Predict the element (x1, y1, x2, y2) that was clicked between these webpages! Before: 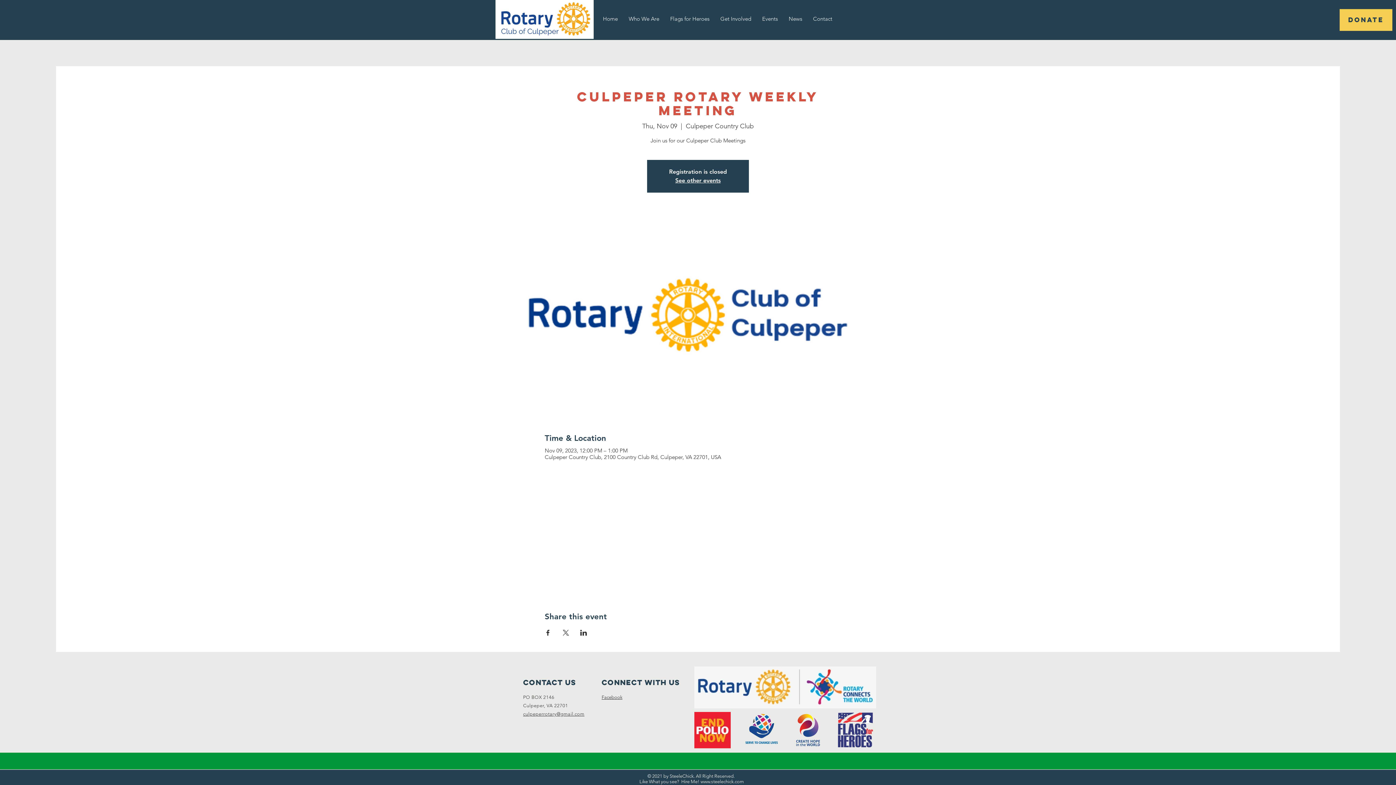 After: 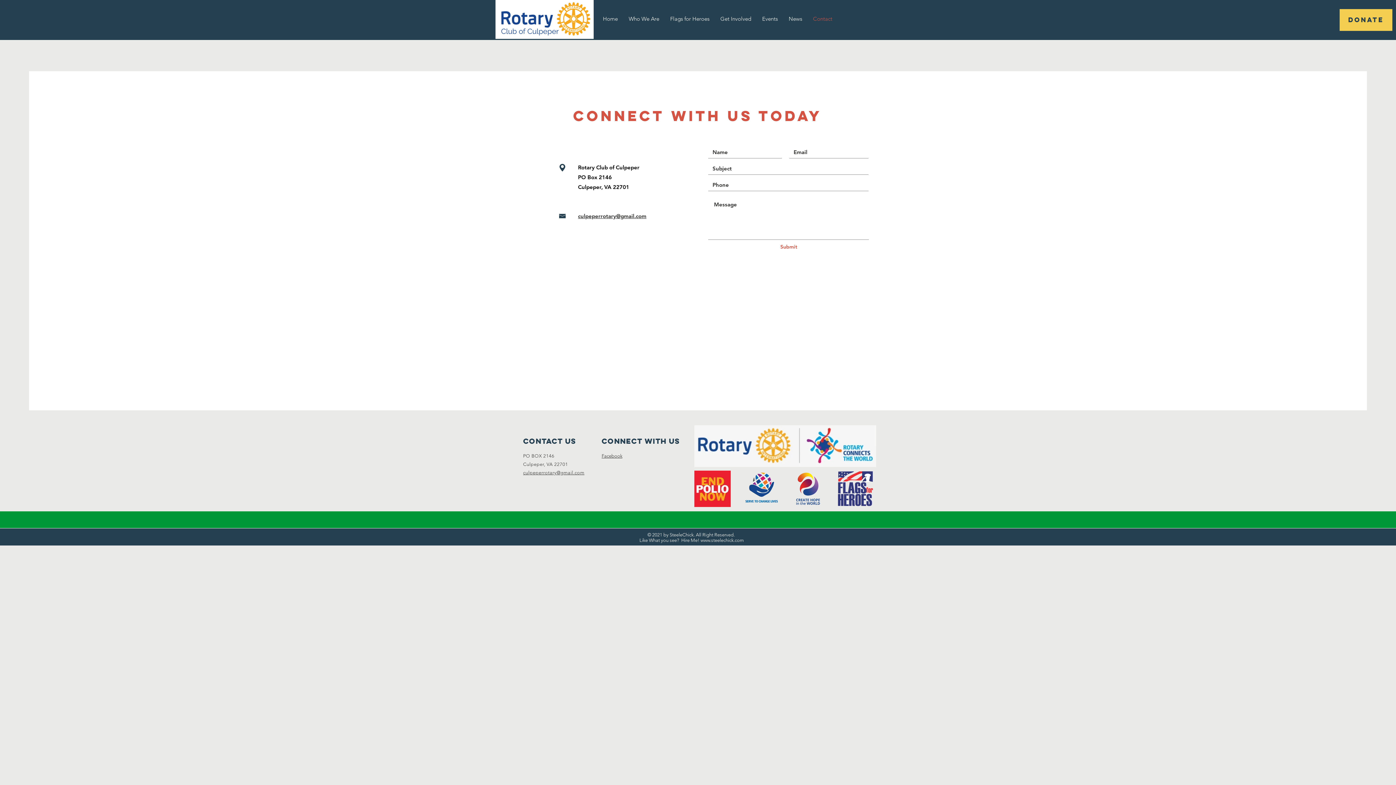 Action: label: Contact bbox: (807, 13, 838, 24)